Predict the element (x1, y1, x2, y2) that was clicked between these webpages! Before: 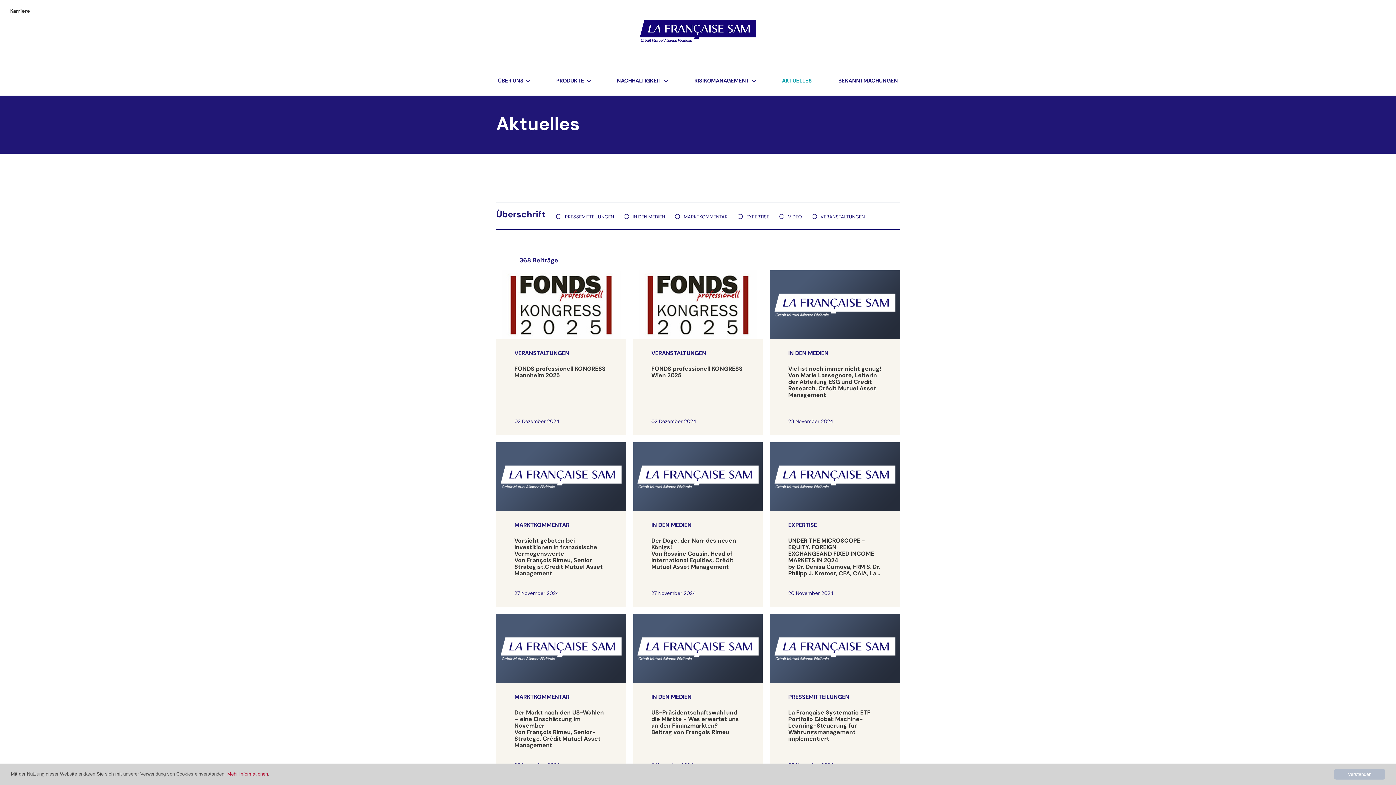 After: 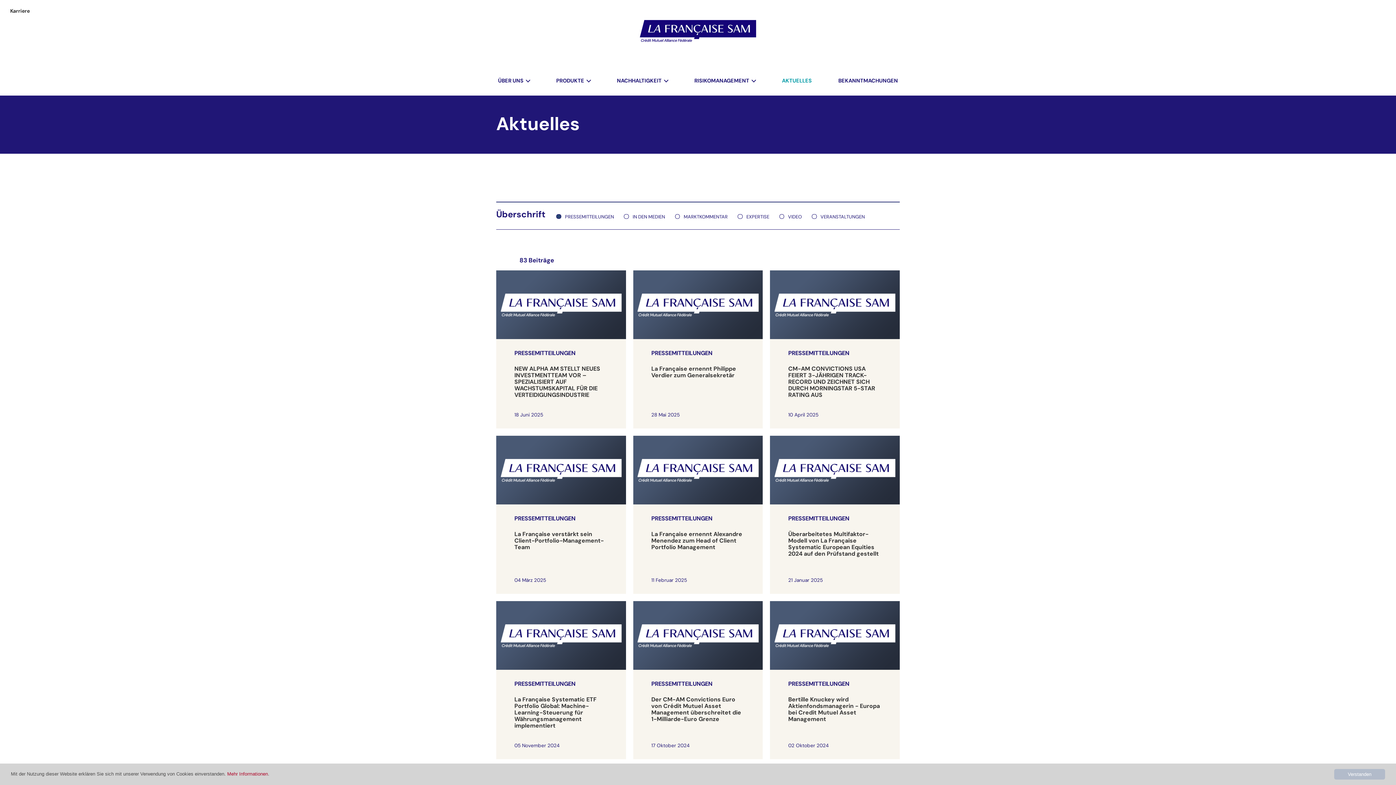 Action: bbox: (565, 214, 614, 219) label: PRESSEMITTEILUNGEN